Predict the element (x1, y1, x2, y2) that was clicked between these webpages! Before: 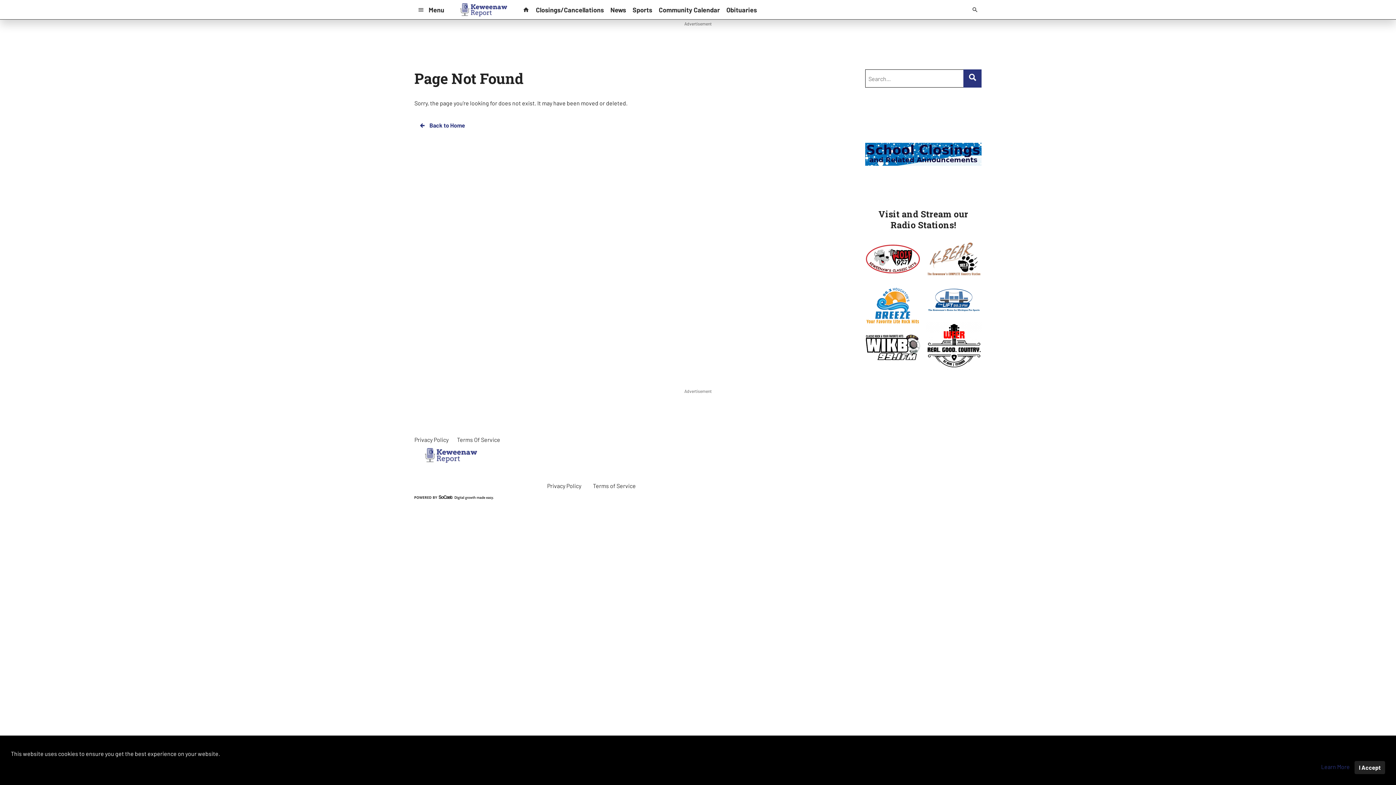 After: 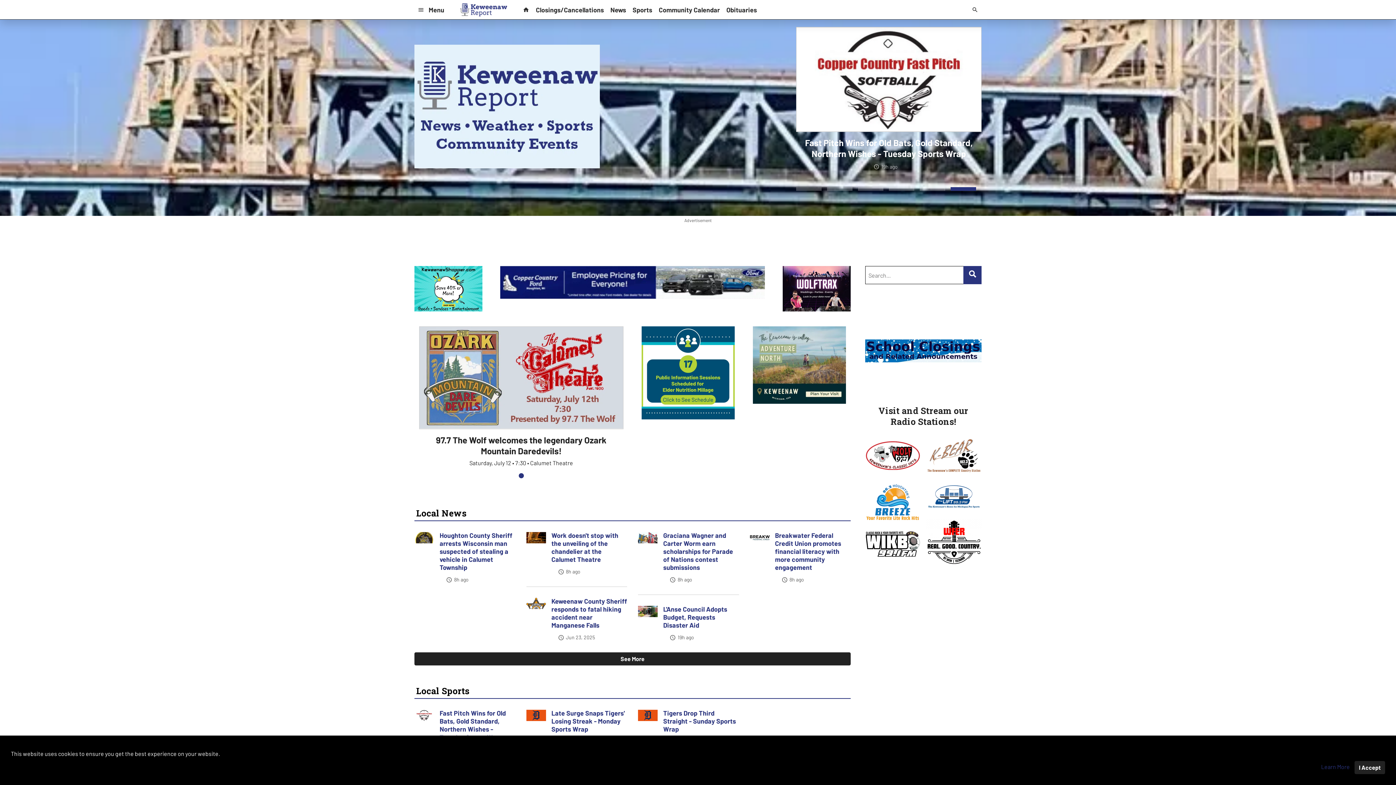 Action: label:  Back to Home bbox: (414, 118, 469, 132)